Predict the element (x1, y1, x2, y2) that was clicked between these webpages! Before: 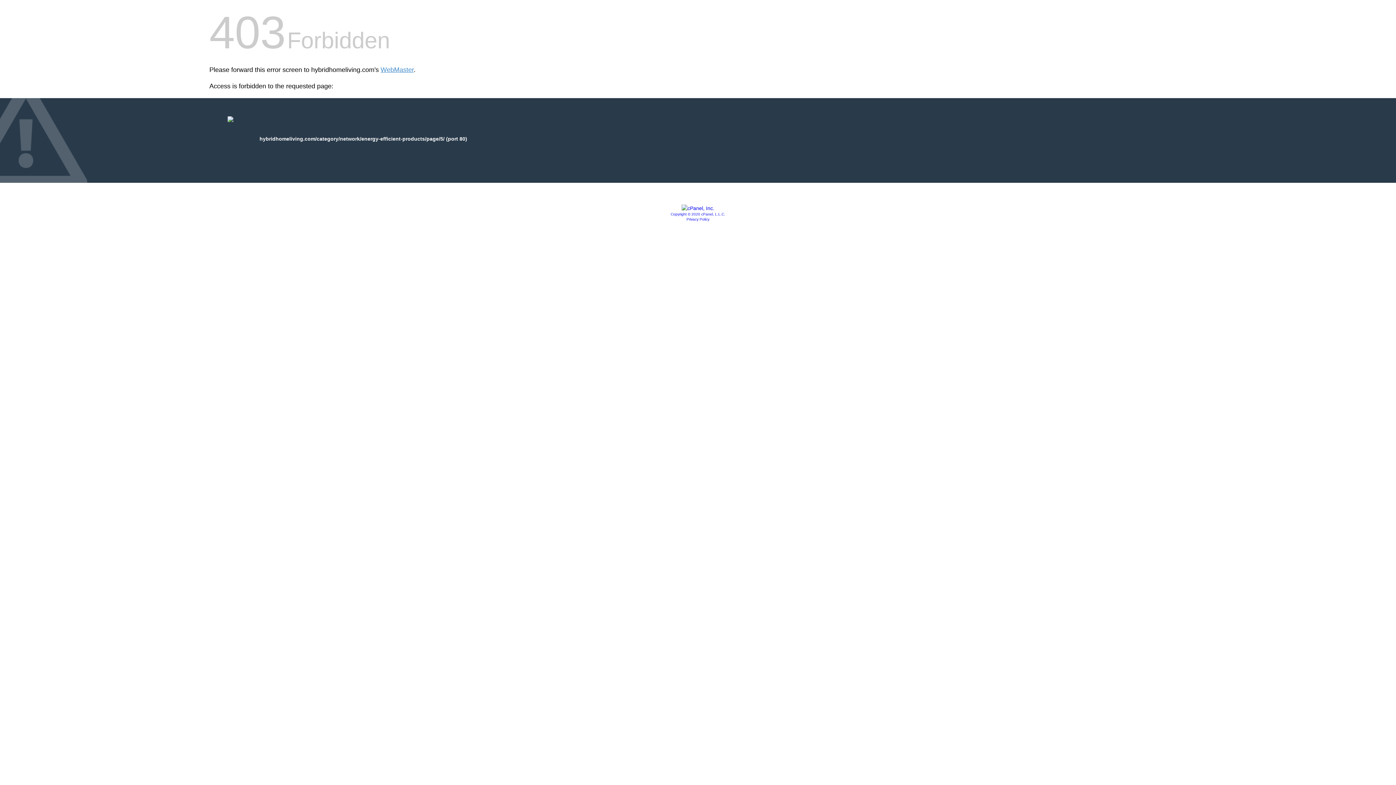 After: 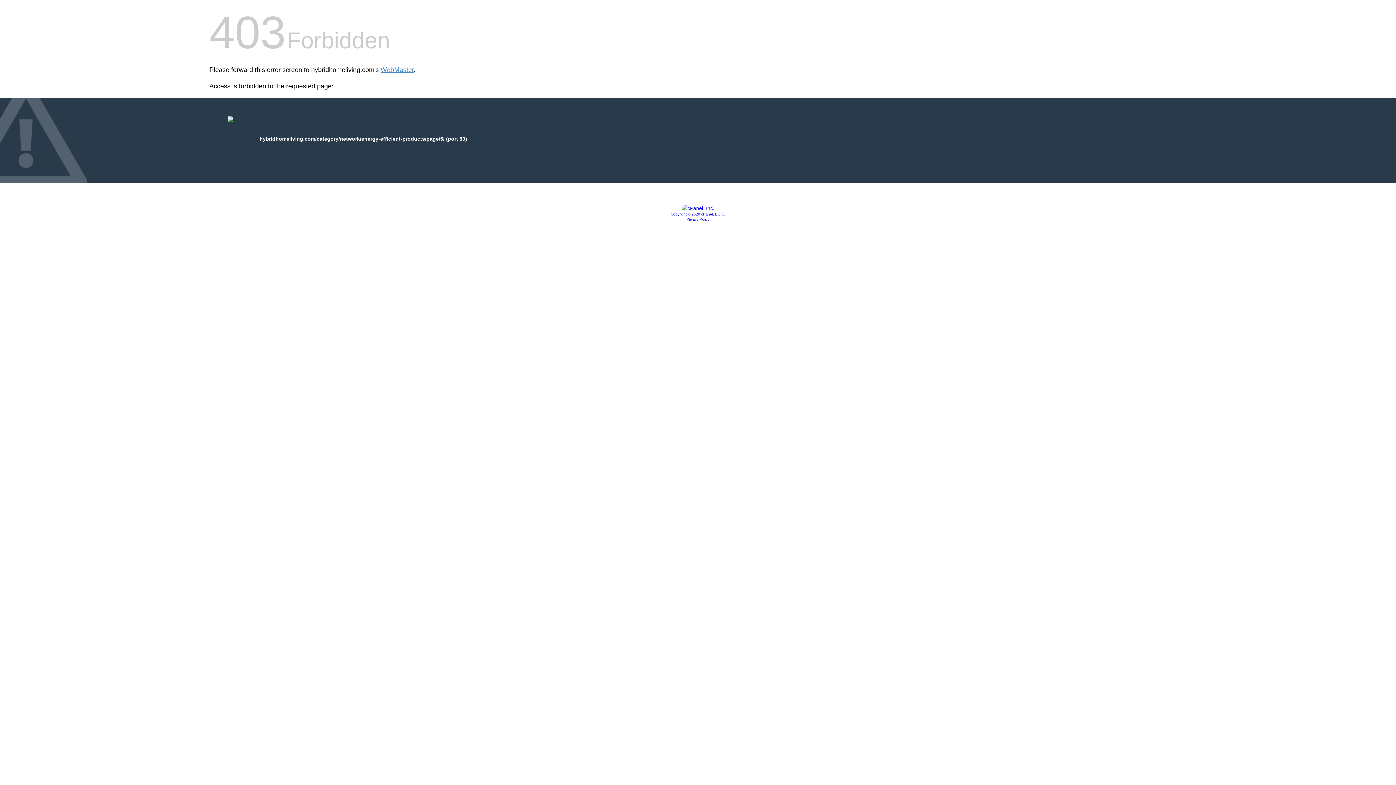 Action: bbox: (681, 205, 714, 211)